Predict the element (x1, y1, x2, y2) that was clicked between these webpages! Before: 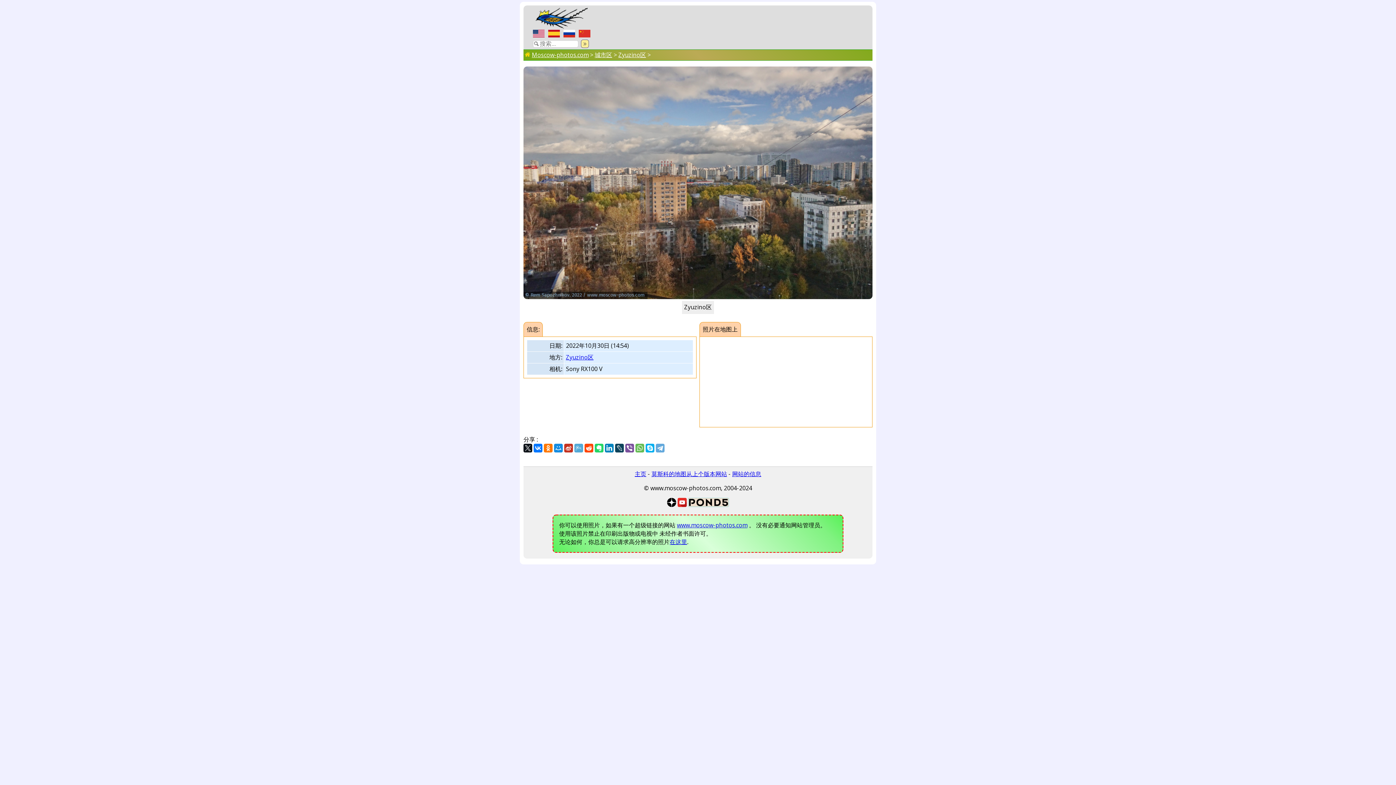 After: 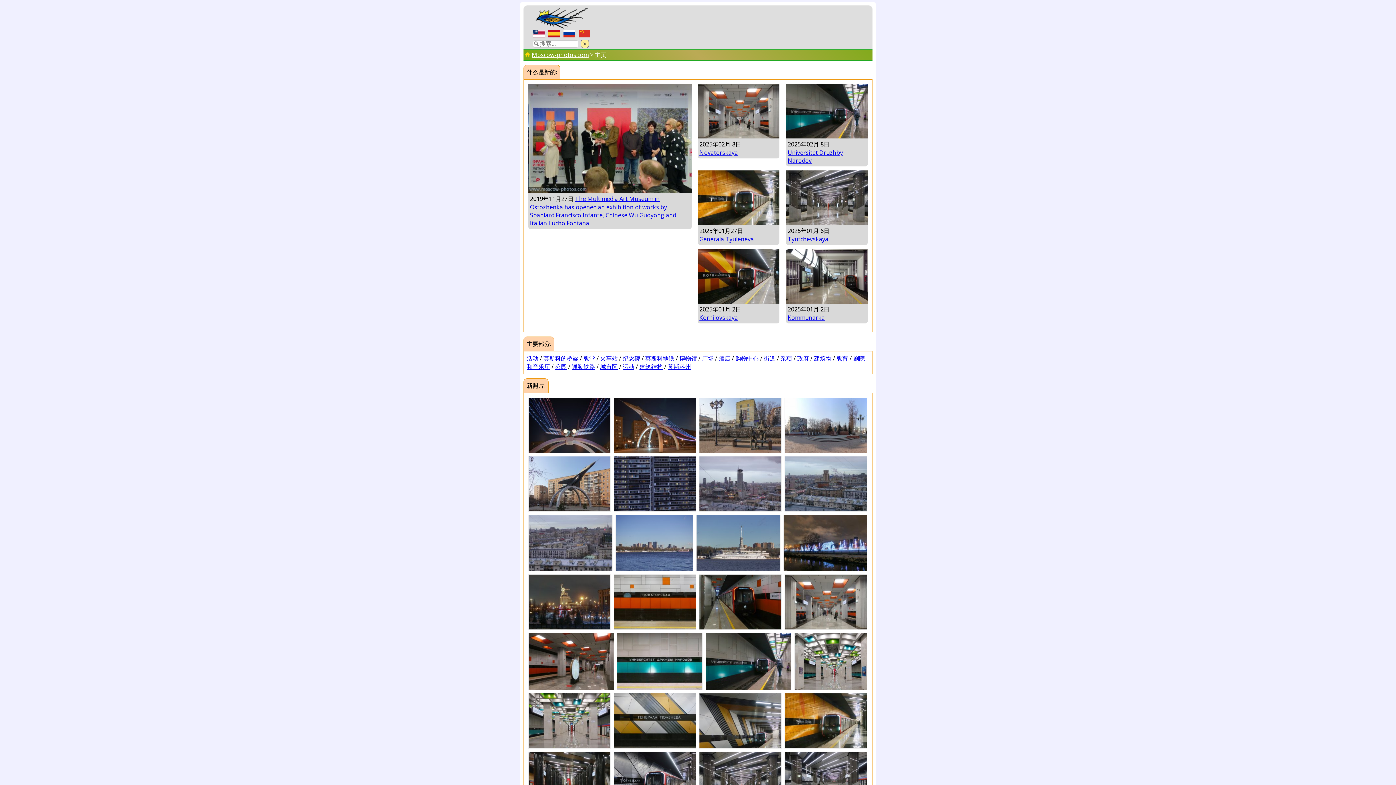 Action: label: Moscow-photos.com bbox: (532, 50, 588, 58)